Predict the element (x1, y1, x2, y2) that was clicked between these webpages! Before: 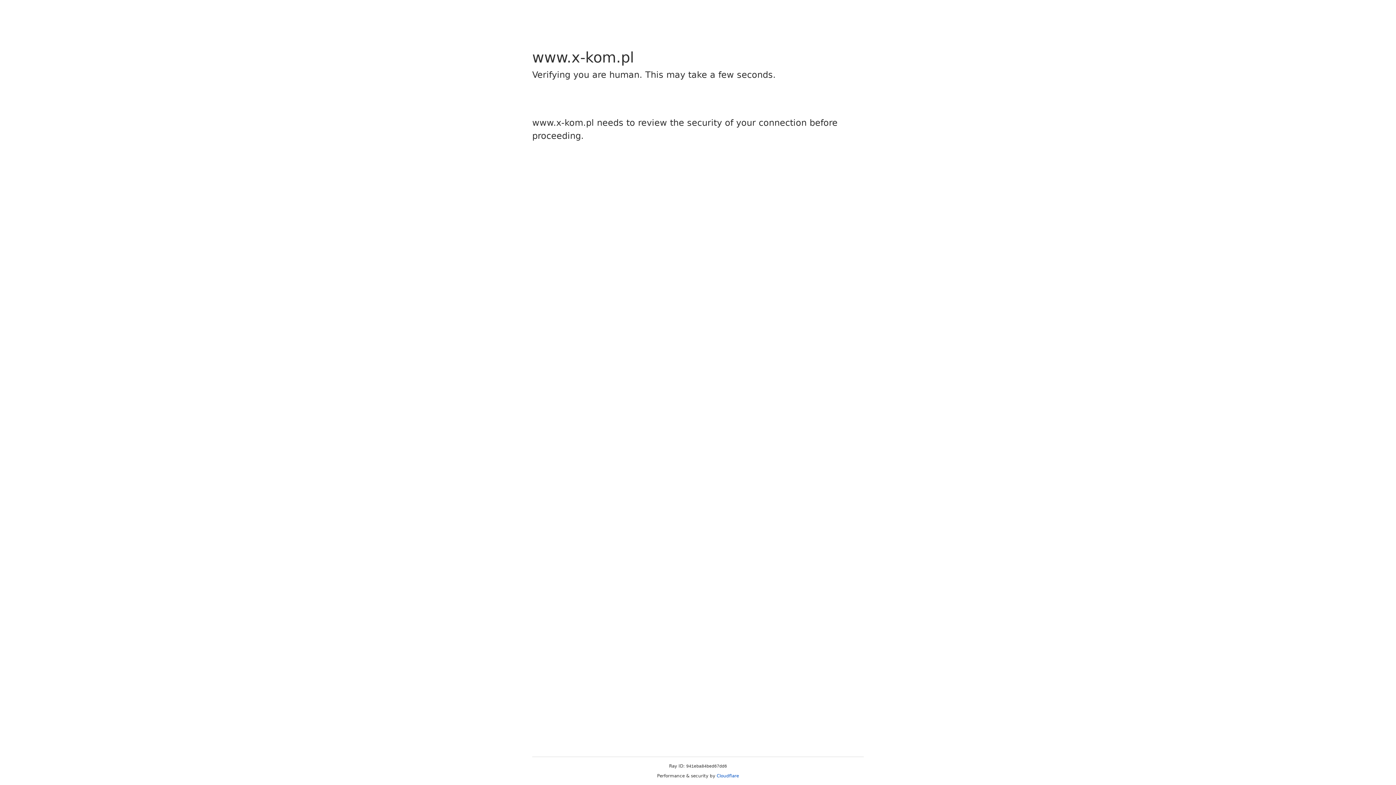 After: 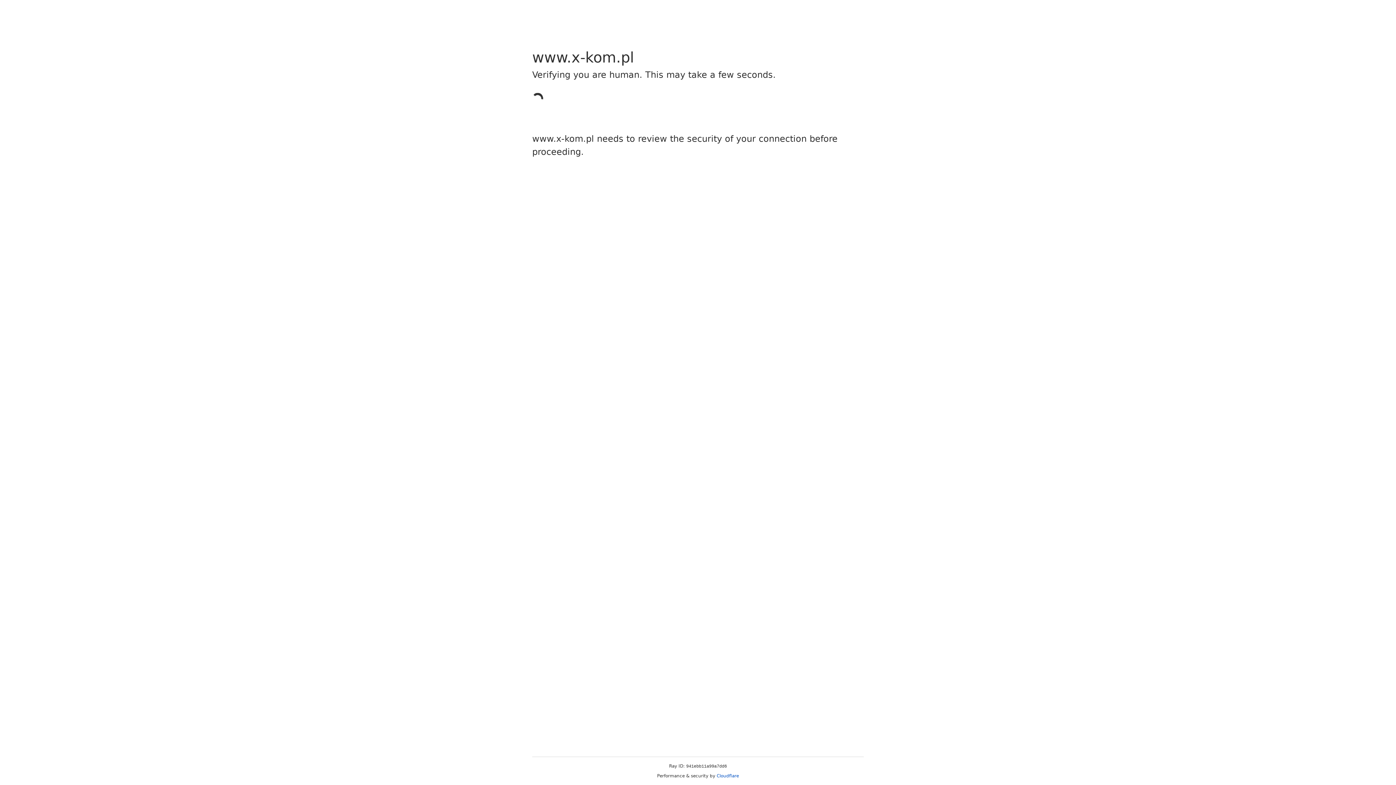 Action: bbox: (716, 773, 739, 778) label: Cloudflare